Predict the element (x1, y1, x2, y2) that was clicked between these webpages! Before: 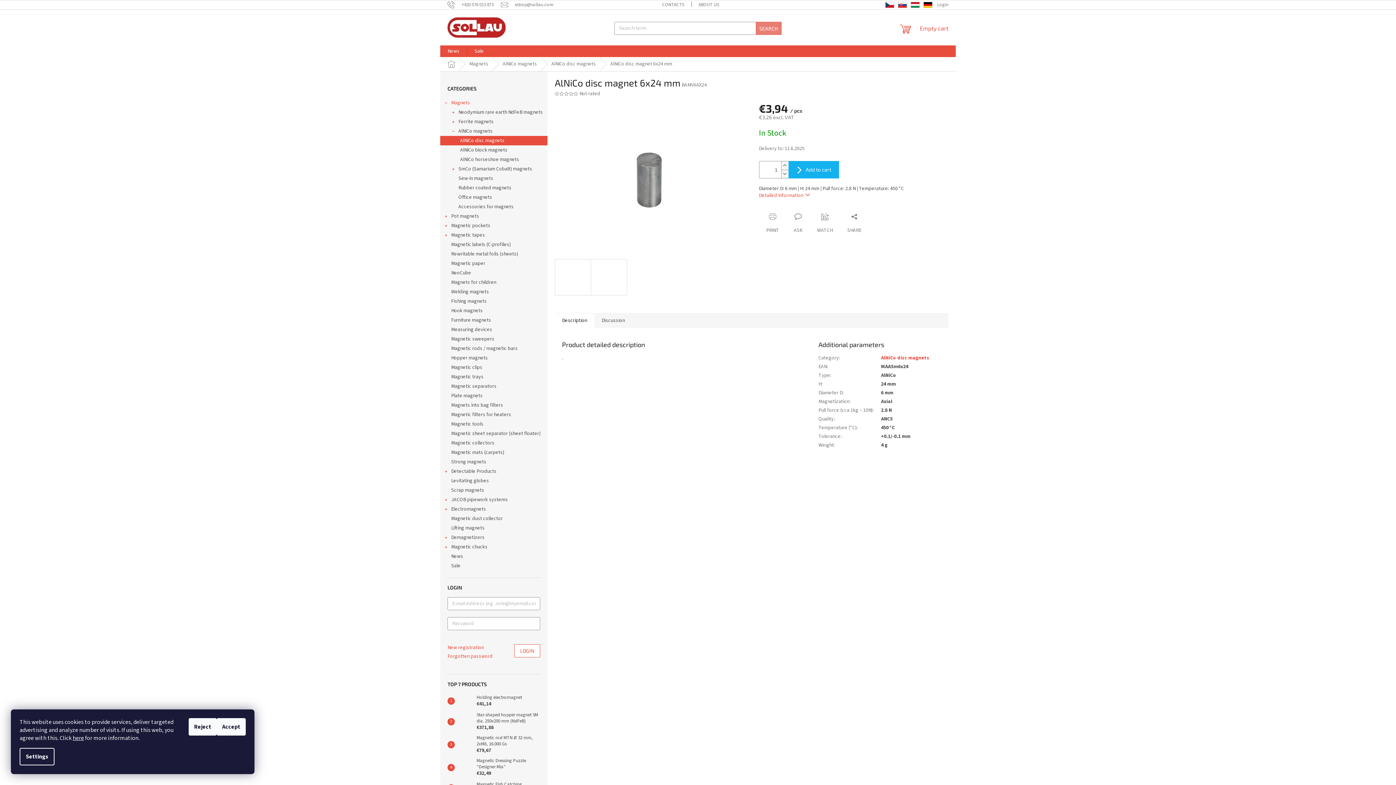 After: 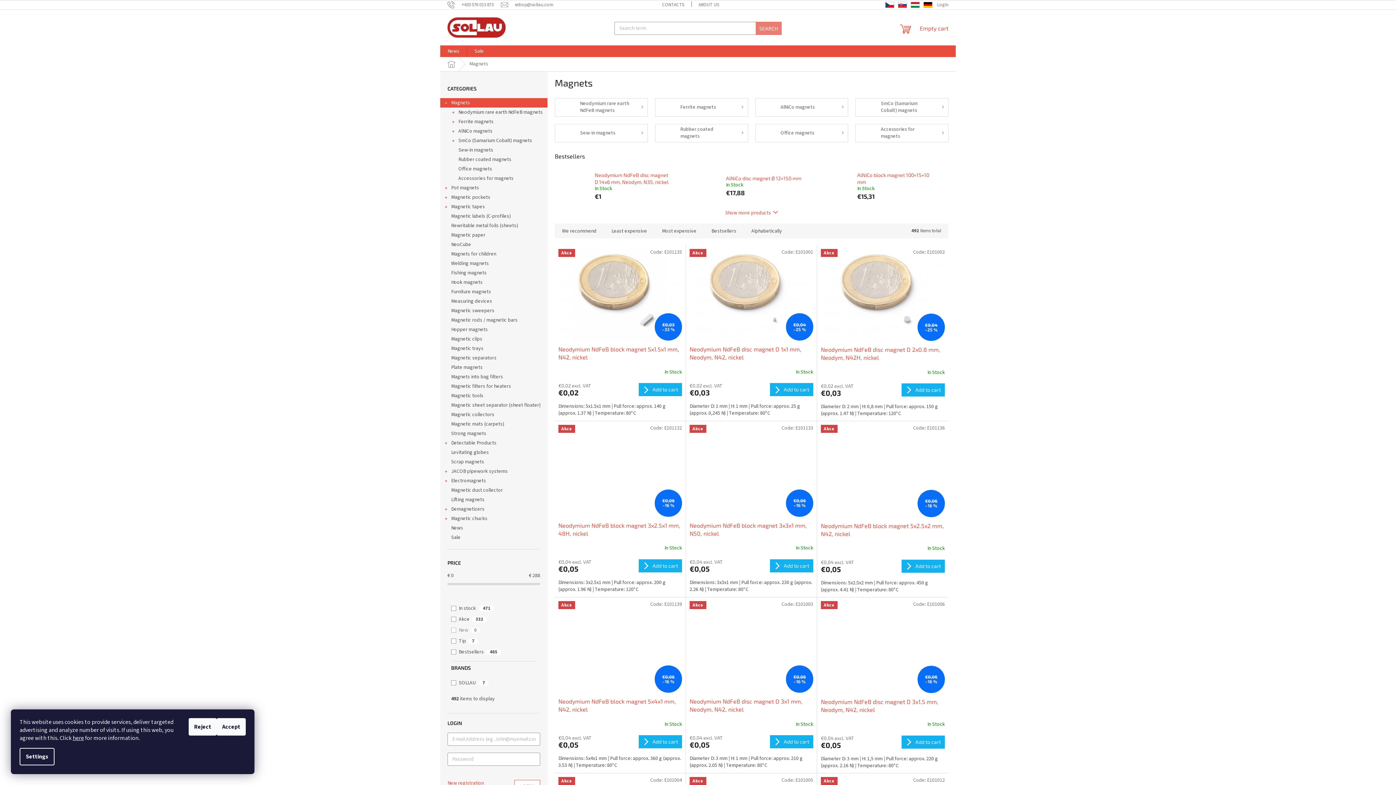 Action: bbox: (462, 57, 495, 71) label: Magnets